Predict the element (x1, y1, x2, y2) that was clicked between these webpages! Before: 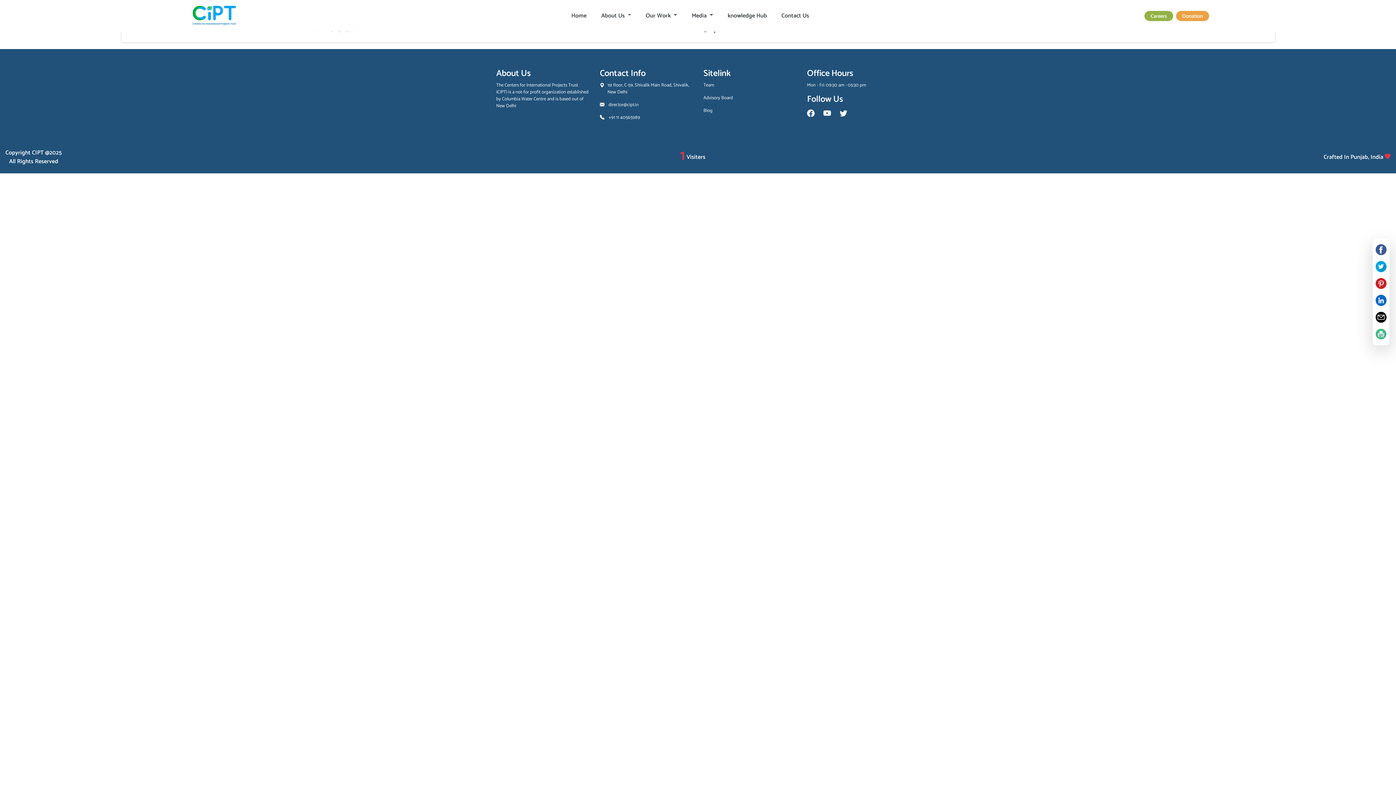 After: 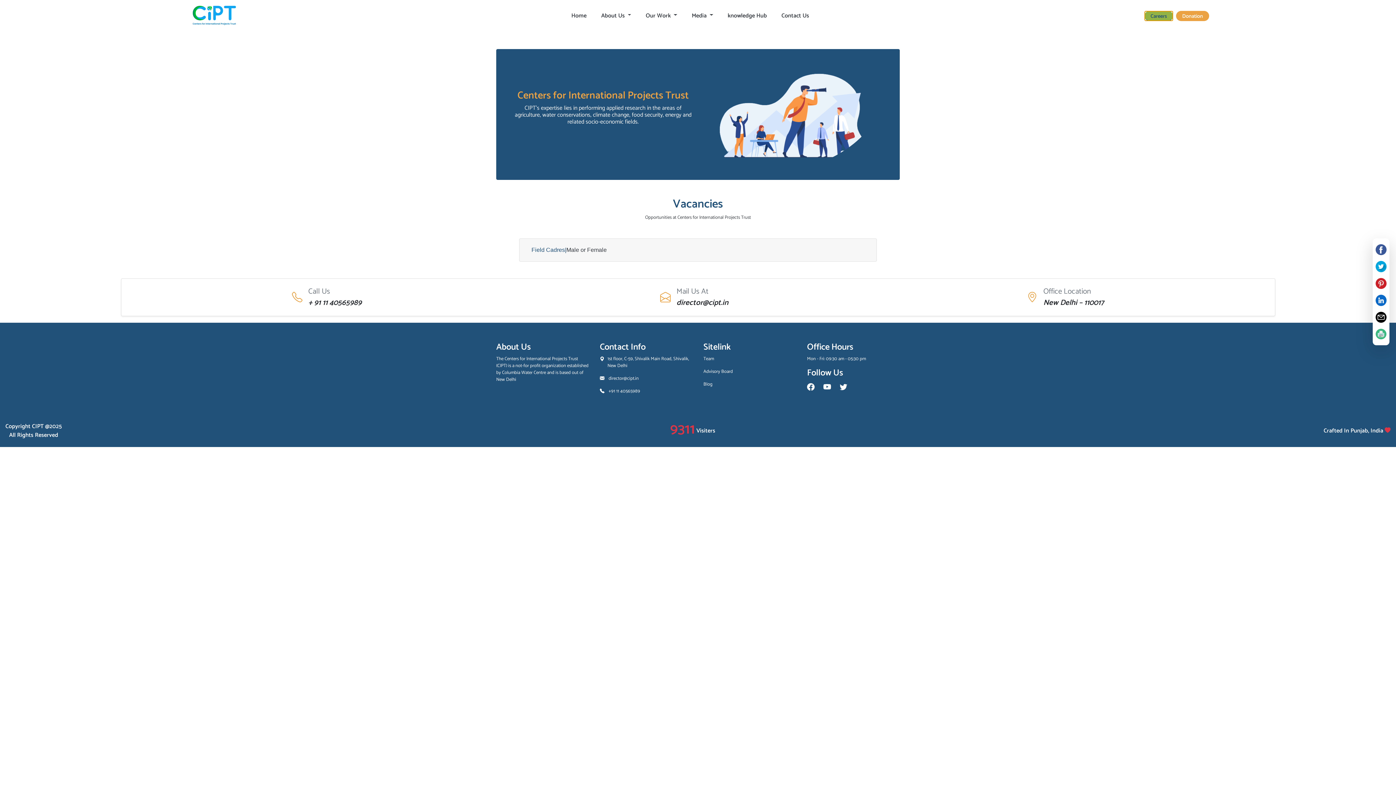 Action: bbox: (1144, 10, 1173, 20) label: Careers